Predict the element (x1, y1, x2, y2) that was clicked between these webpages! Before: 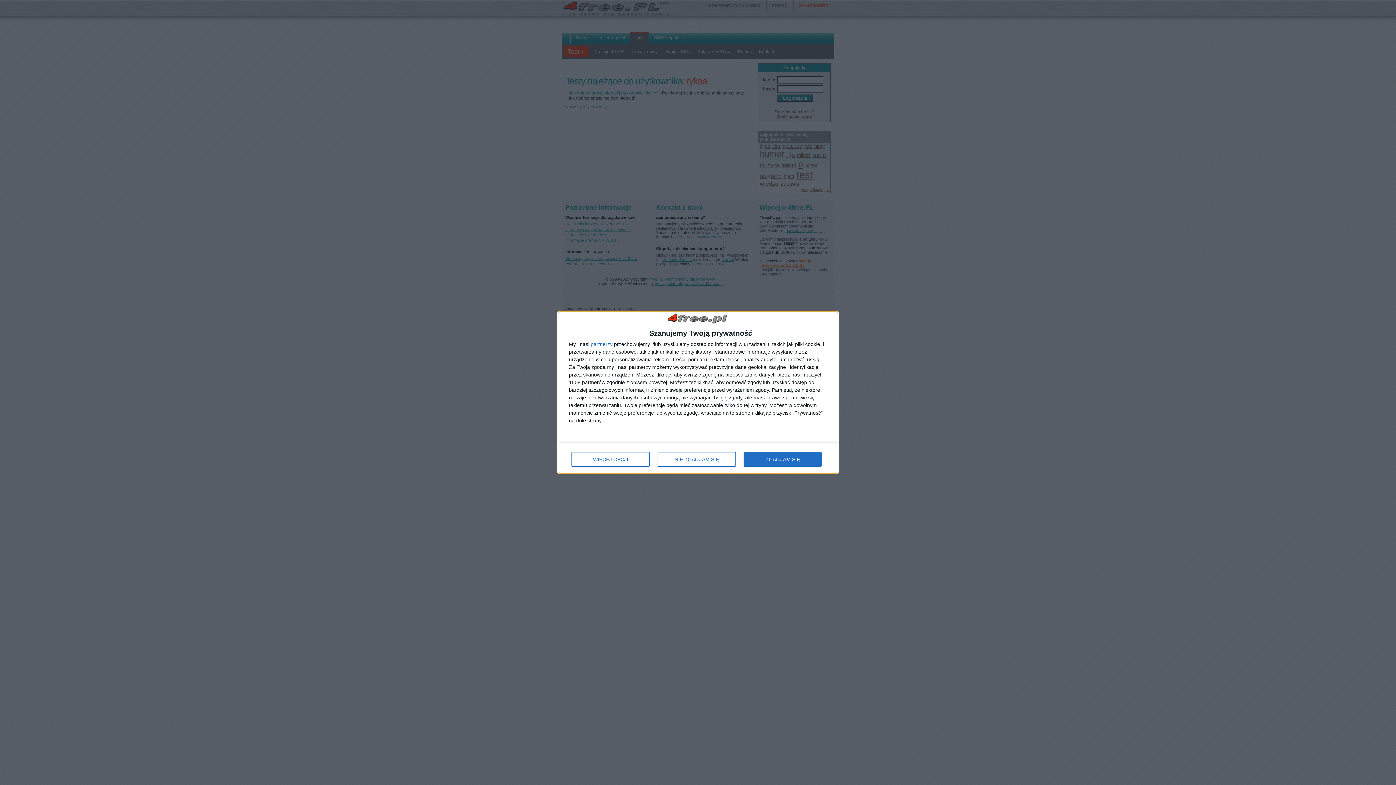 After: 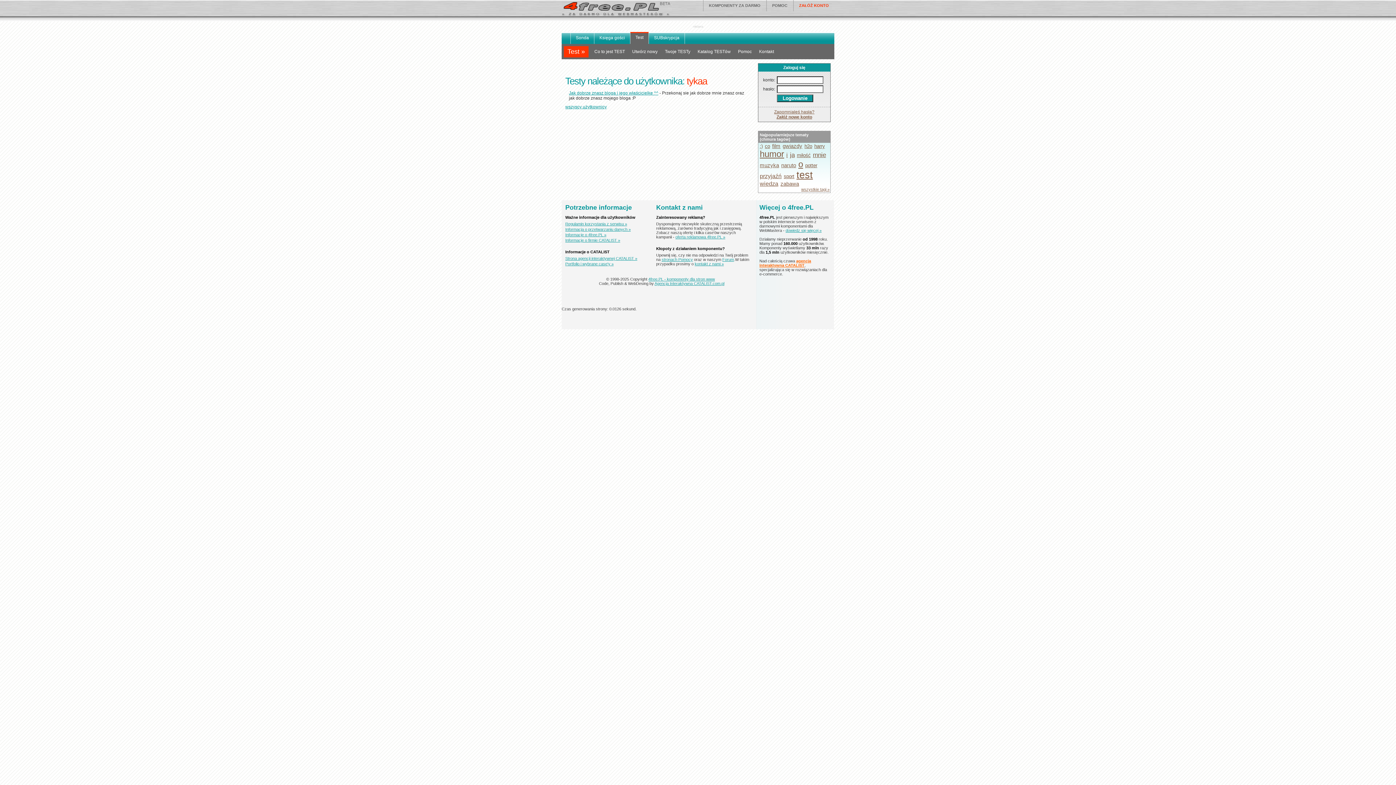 Action: bbox: (744, 452, 821, 466) label: ZGADZAM SIĘ